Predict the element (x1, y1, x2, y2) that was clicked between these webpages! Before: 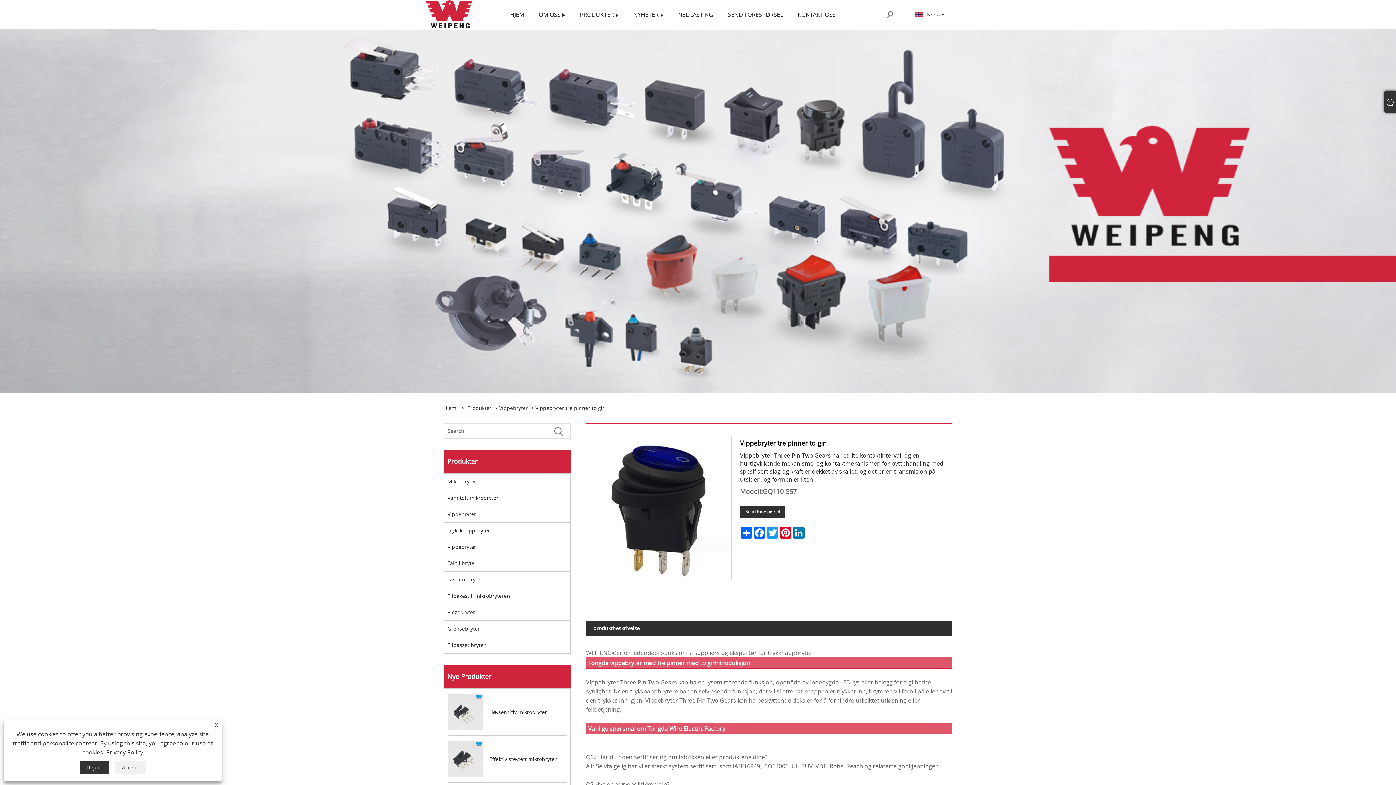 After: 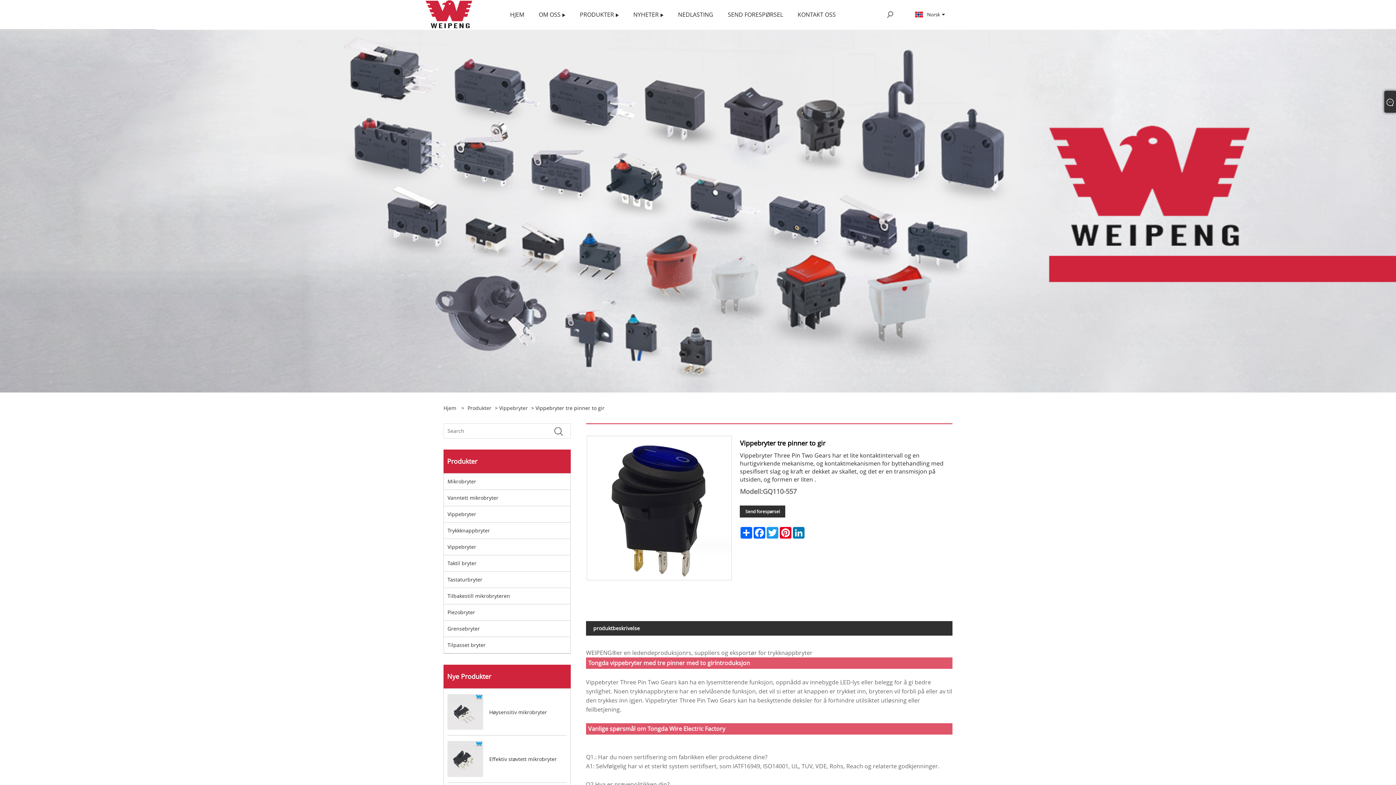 Action: bbox: (79, 761, 109, 774) label: Reject